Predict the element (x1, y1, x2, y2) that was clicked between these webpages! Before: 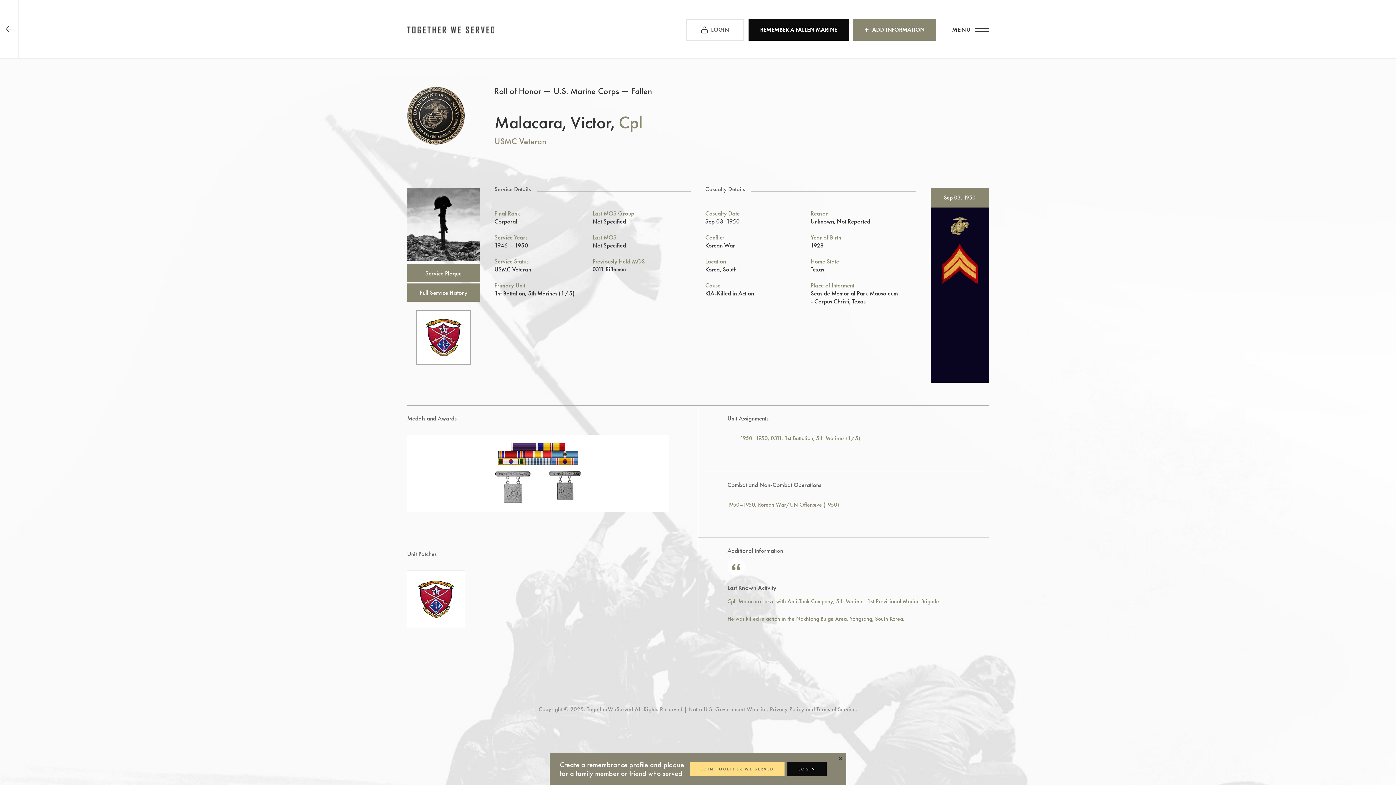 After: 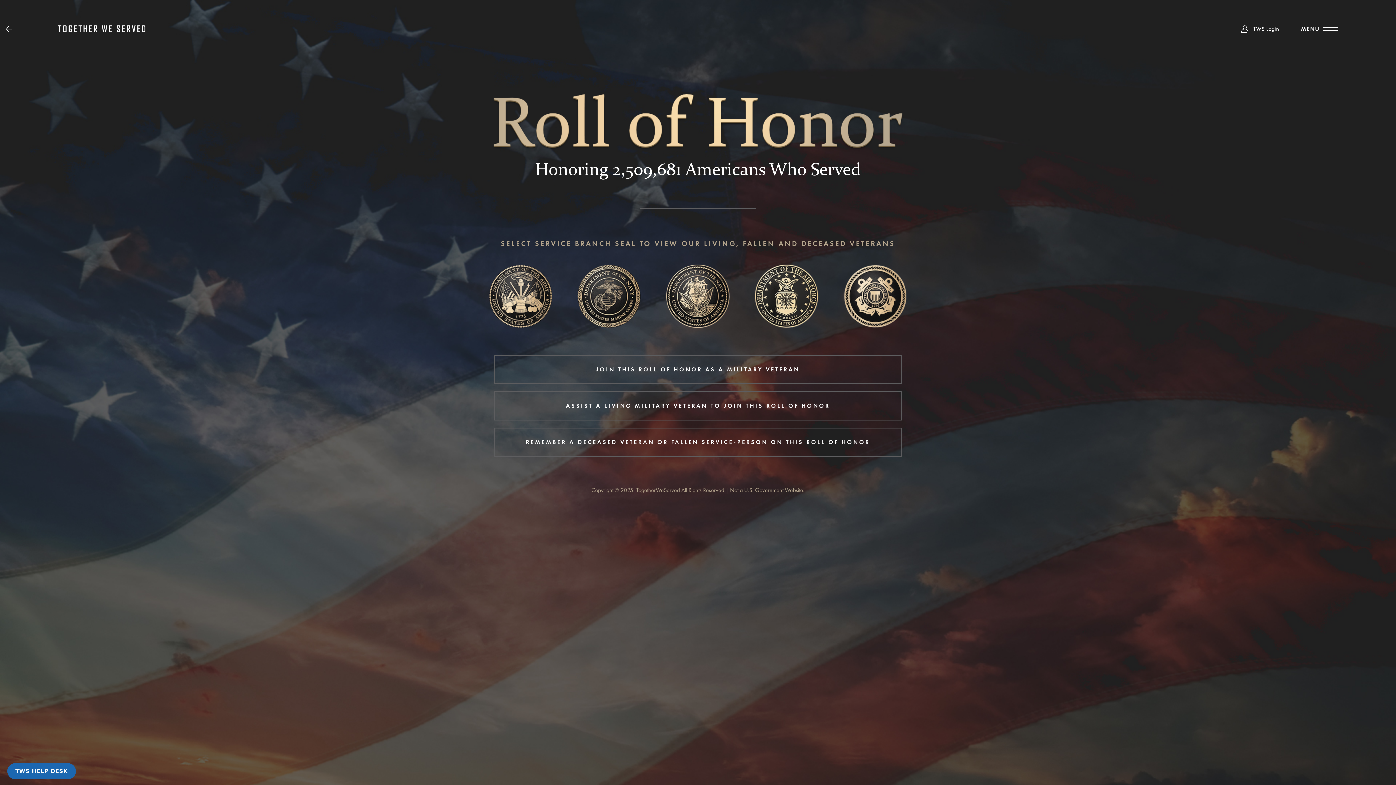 Action: bbox: (494, 85, 541, 96) label: Roll of Honor